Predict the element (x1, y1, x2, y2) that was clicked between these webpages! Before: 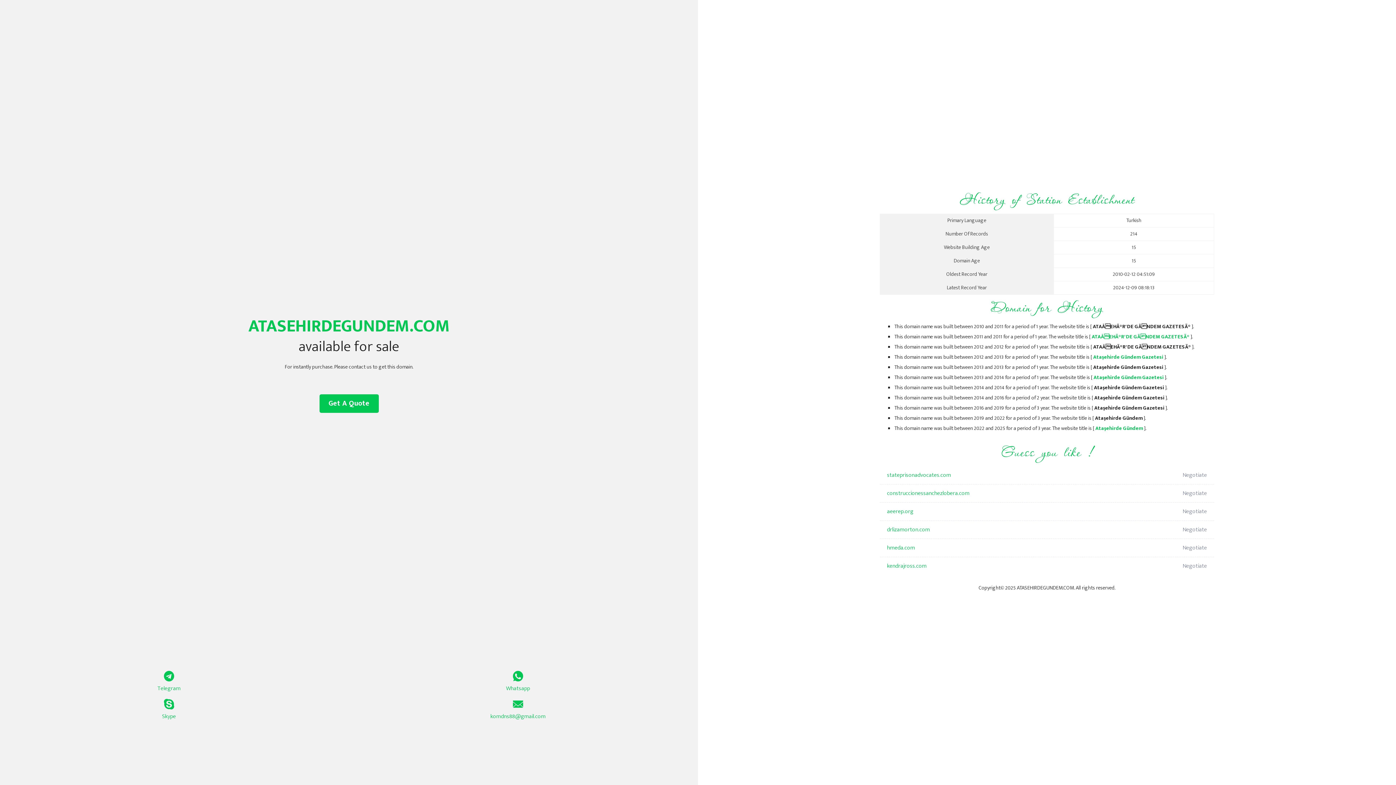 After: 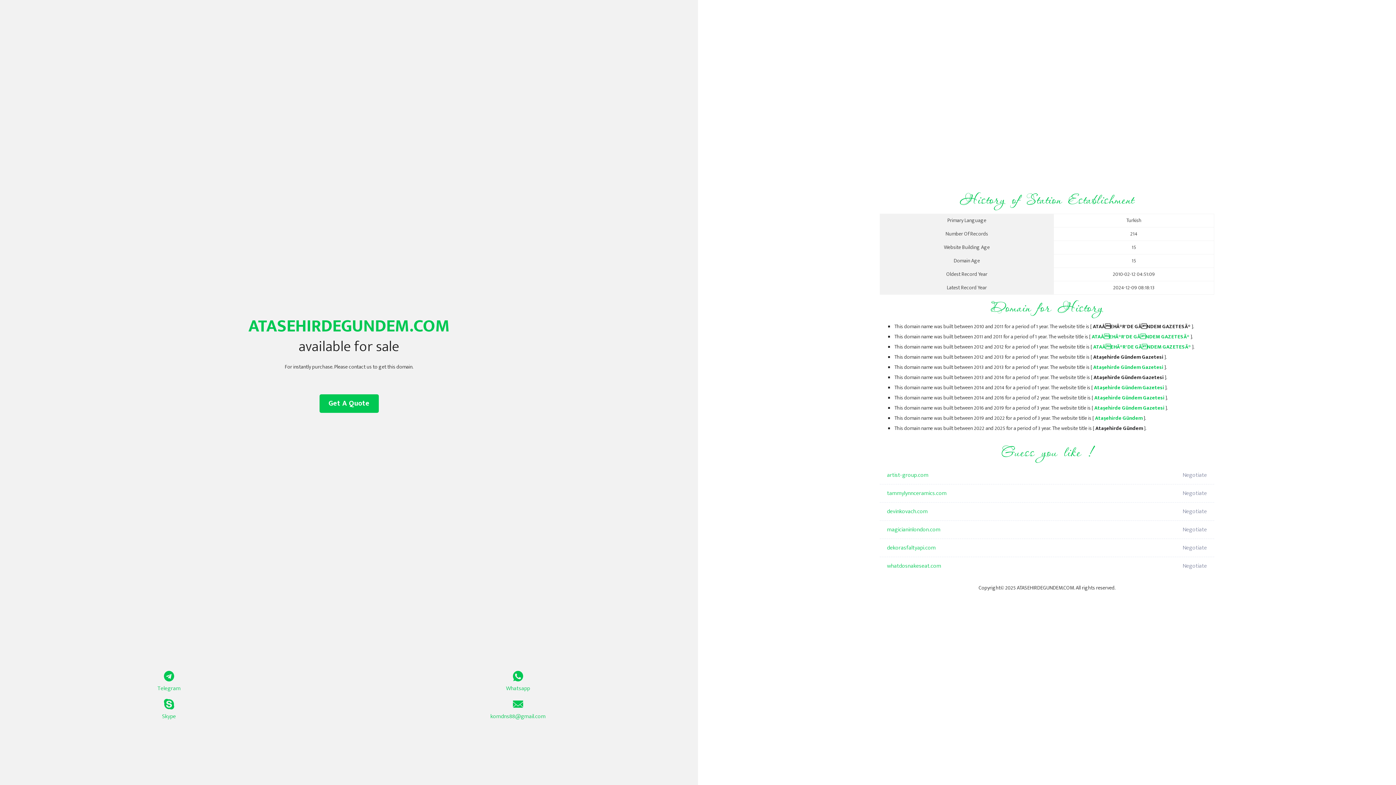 Action: bbox: (1092, 332, 1189, 341) label: ATAÅEHÄ°R'DE GÃNDEM GAZETESÄ°